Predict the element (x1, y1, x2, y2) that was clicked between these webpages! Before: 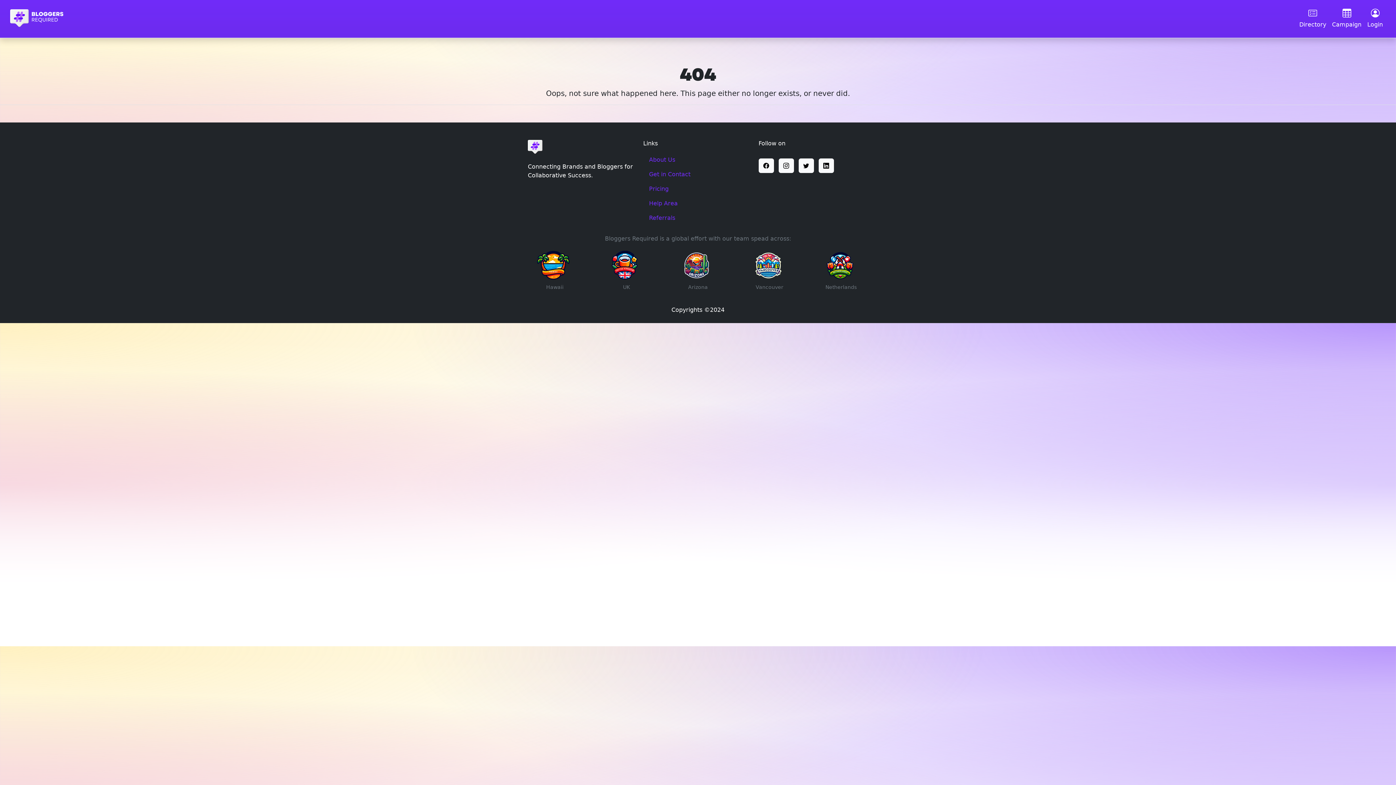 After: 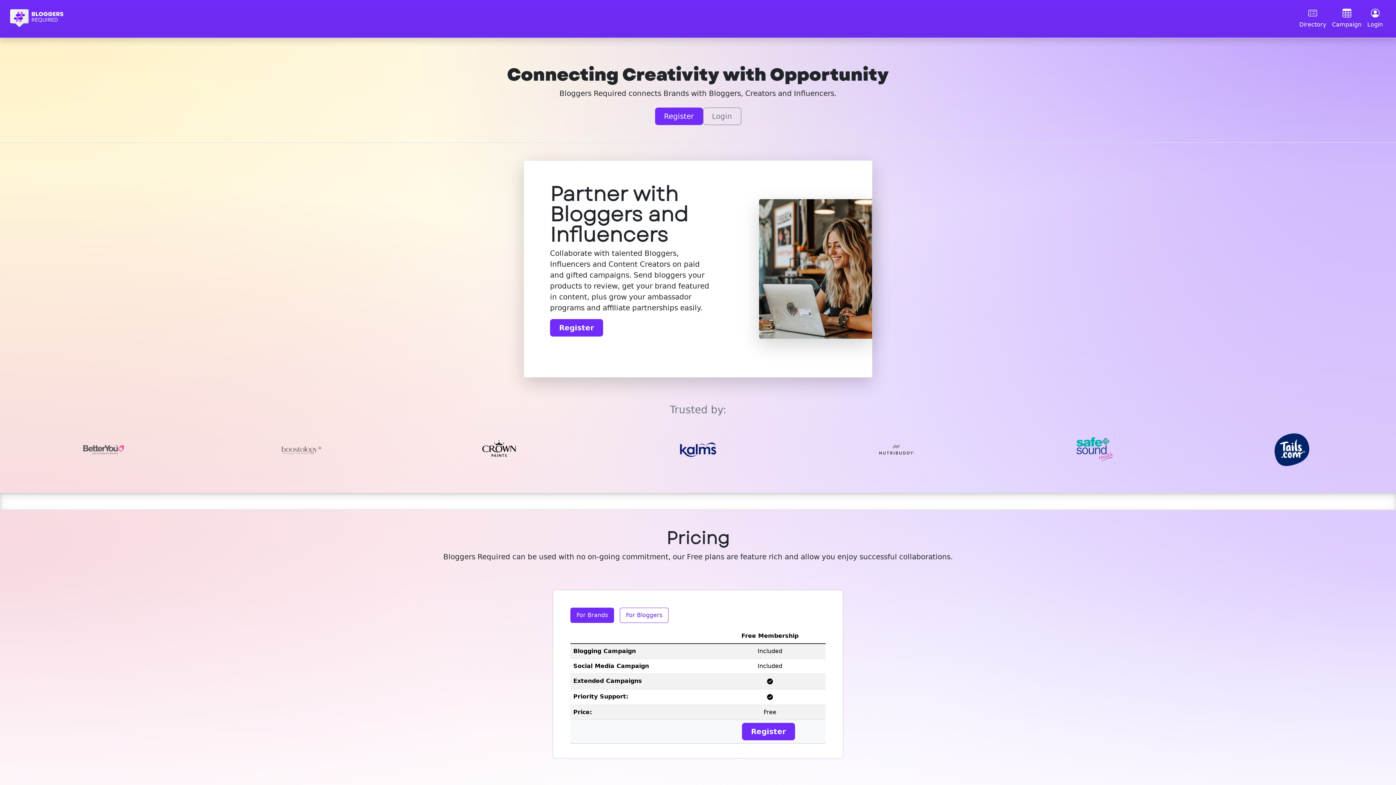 Action: bbox: (528, 140, 637, 153)